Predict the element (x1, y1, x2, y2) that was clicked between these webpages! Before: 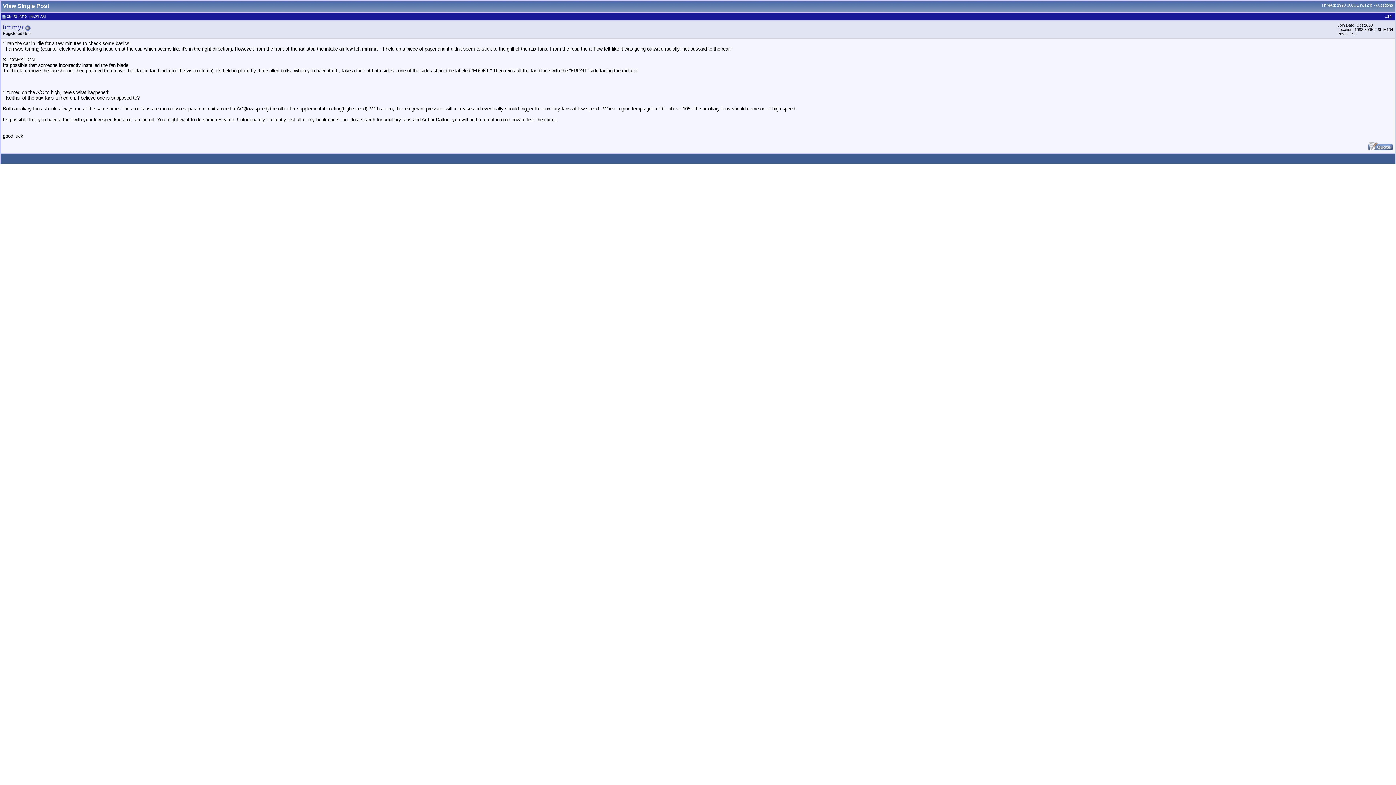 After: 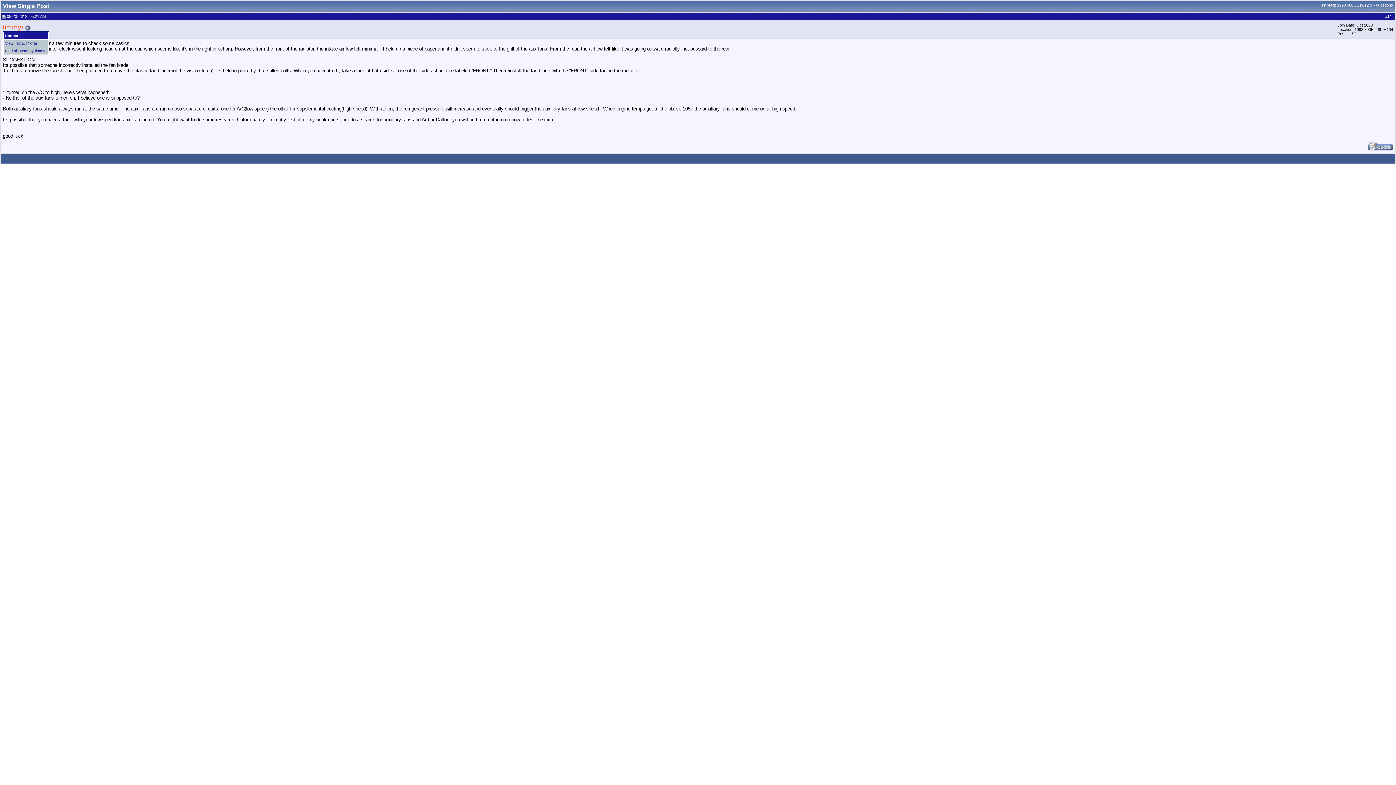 Action: label: timmyr bbox: (2, 23, 23, 30)